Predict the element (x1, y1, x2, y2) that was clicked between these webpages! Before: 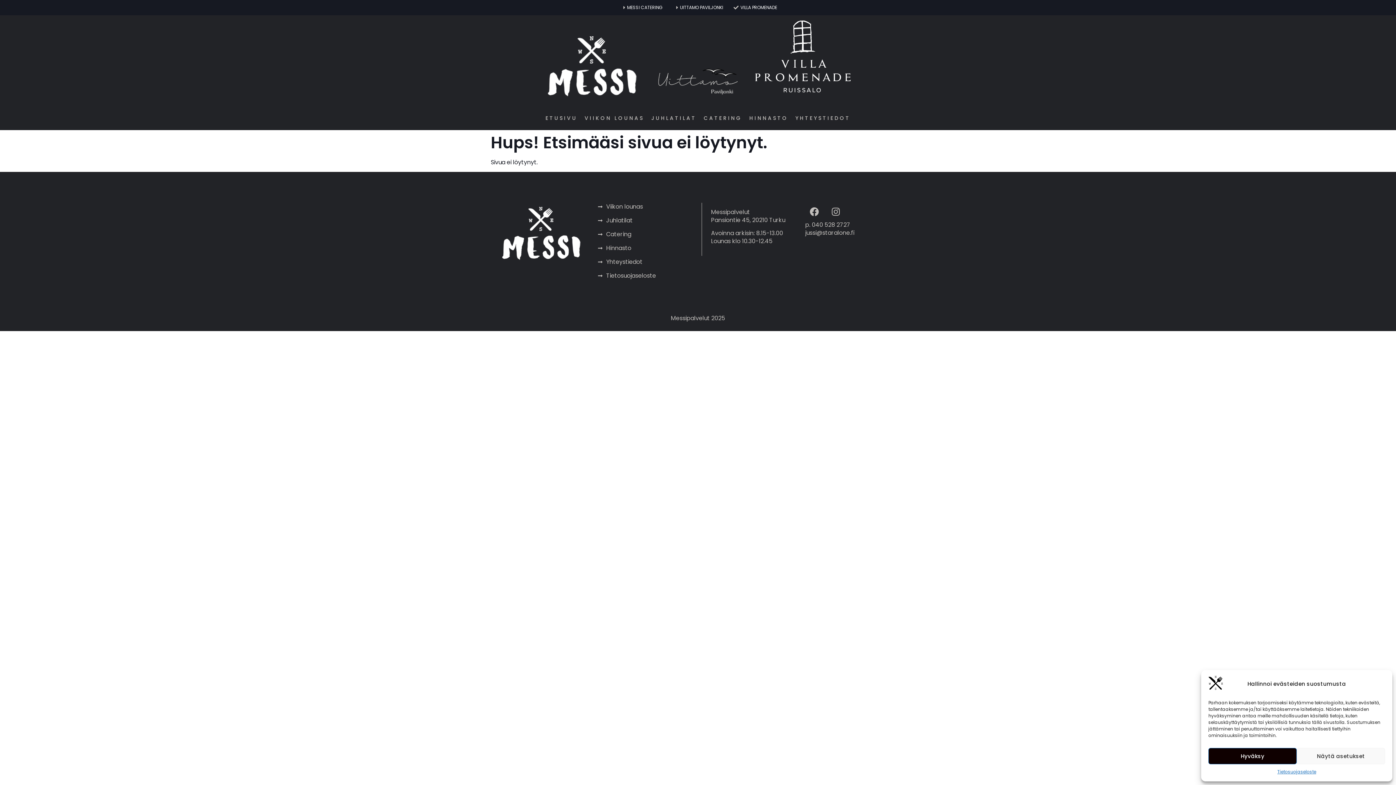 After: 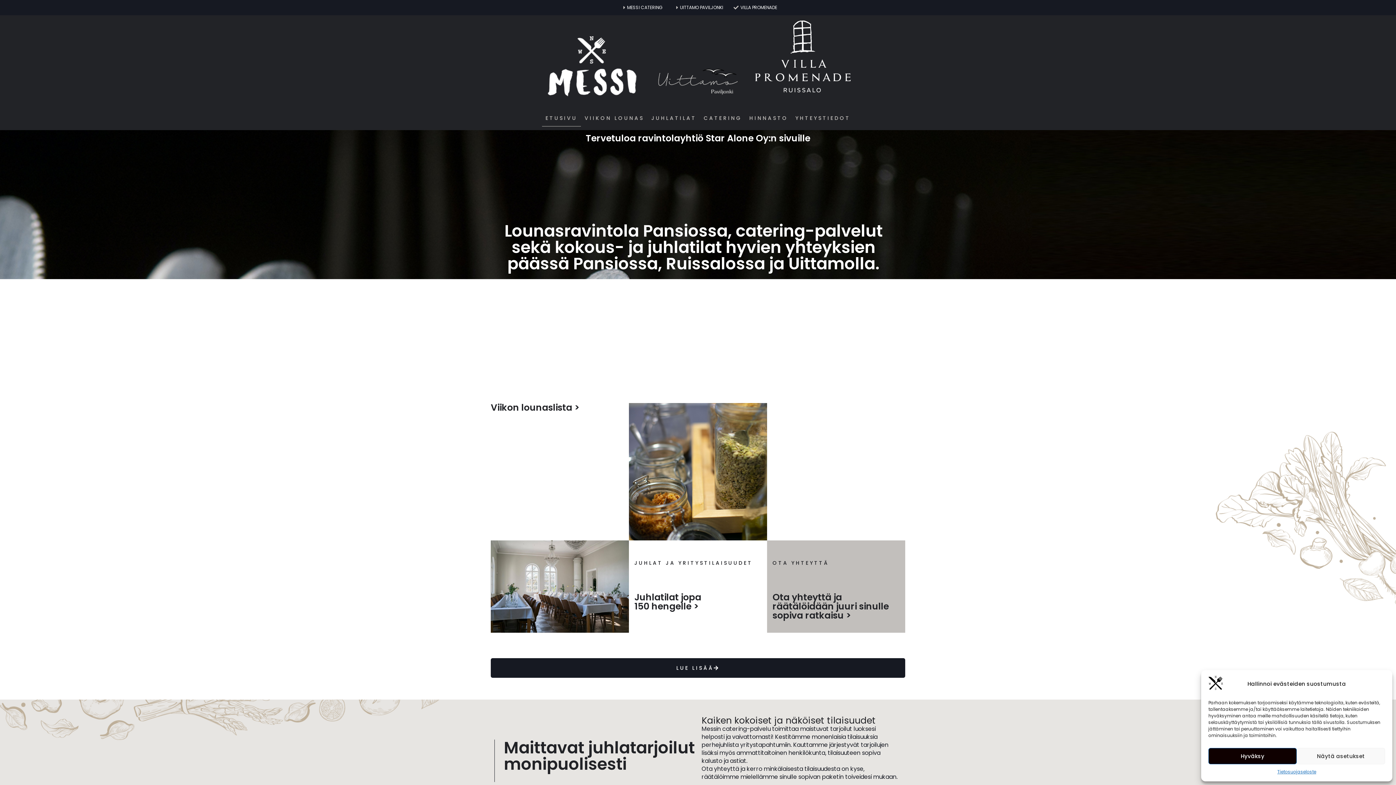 Action: label: ETUSIVU bbox: (542, 109, 581, 126)